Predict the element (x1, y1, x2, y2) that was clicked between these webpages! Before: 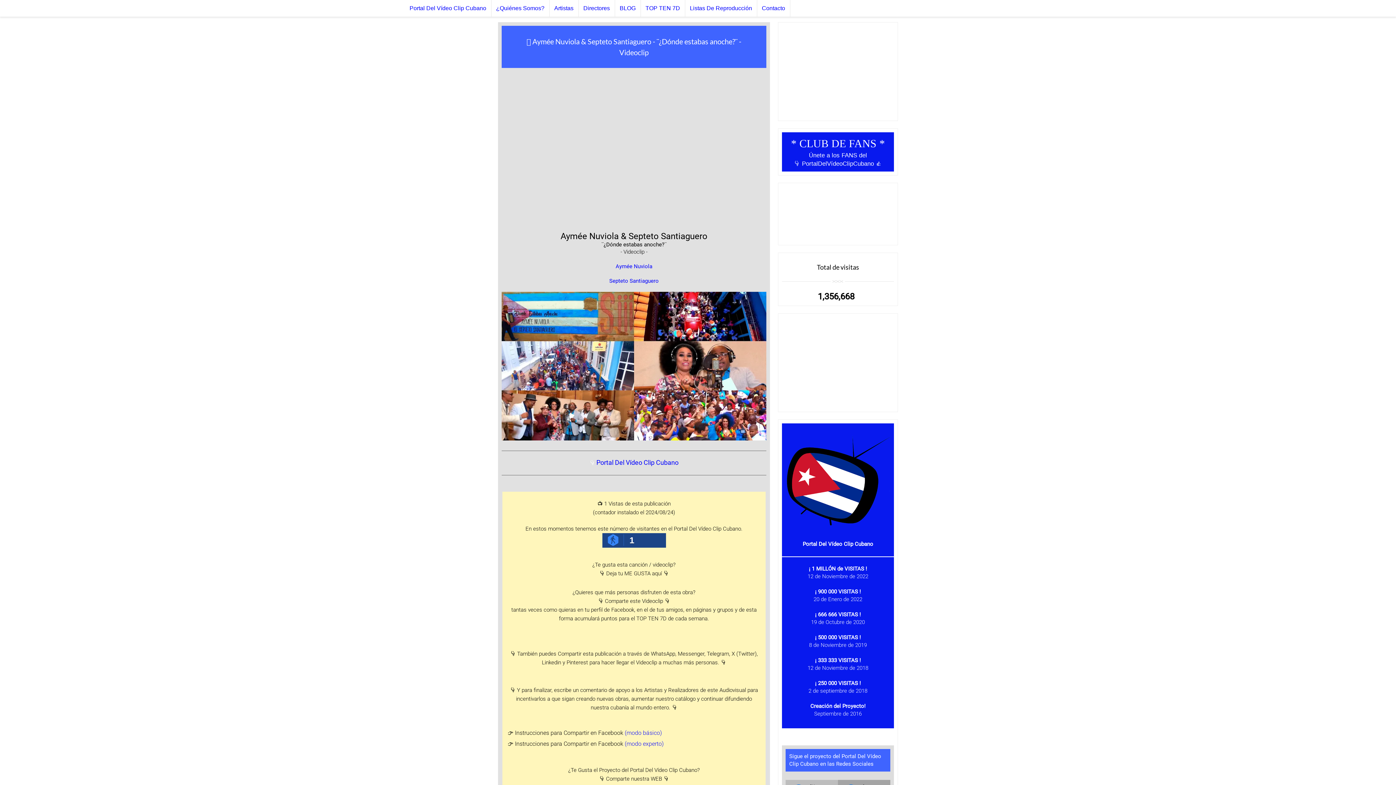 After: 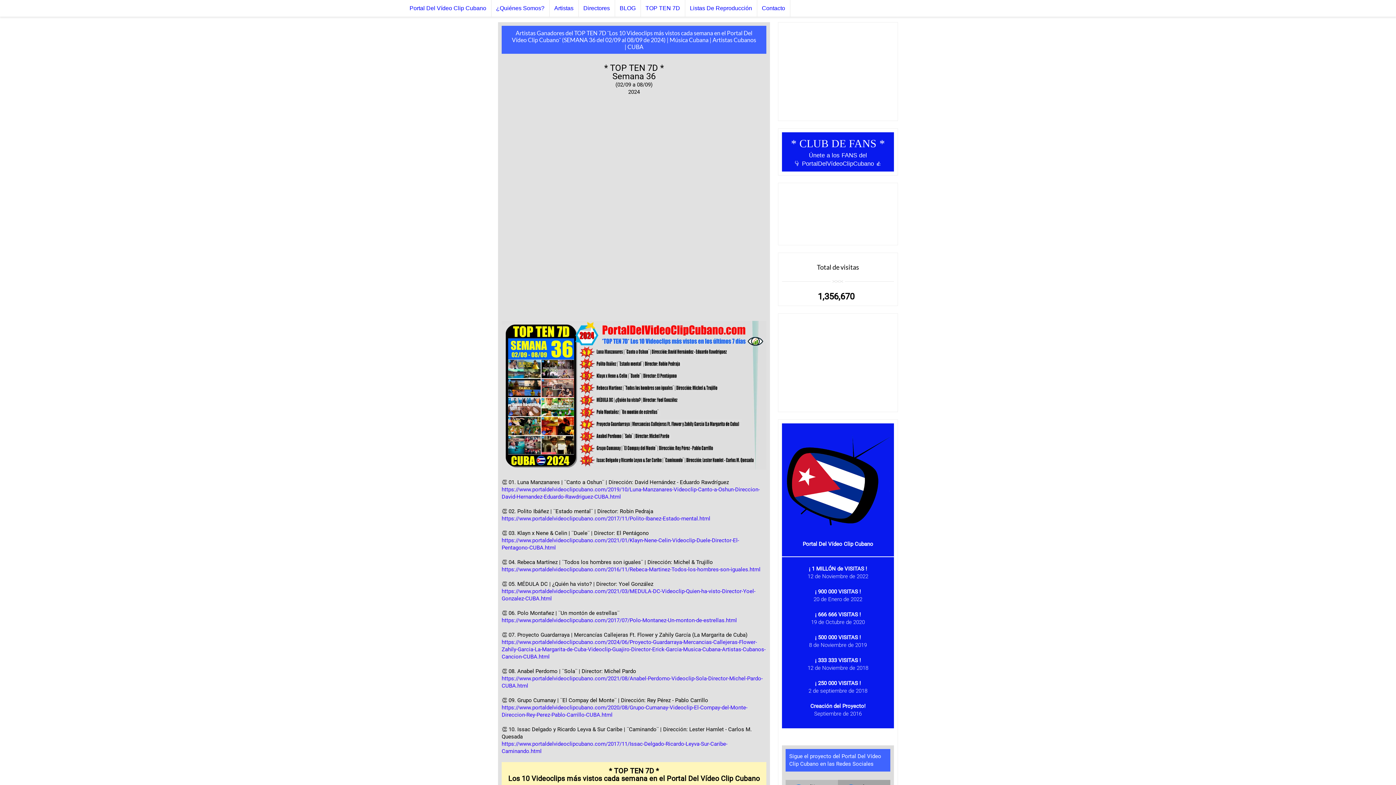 Action: bbox: (642, 1, 683, 15) label: TOP TEN 7D